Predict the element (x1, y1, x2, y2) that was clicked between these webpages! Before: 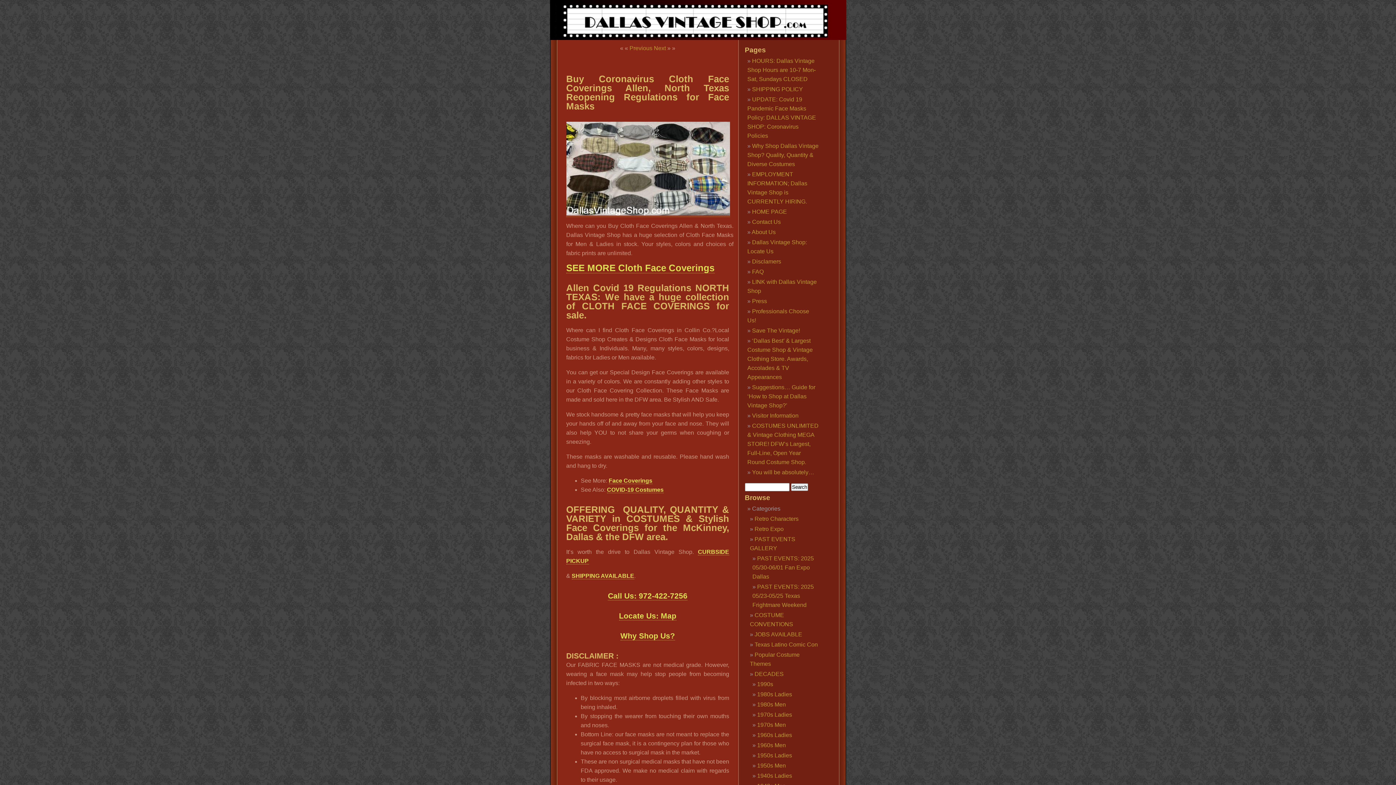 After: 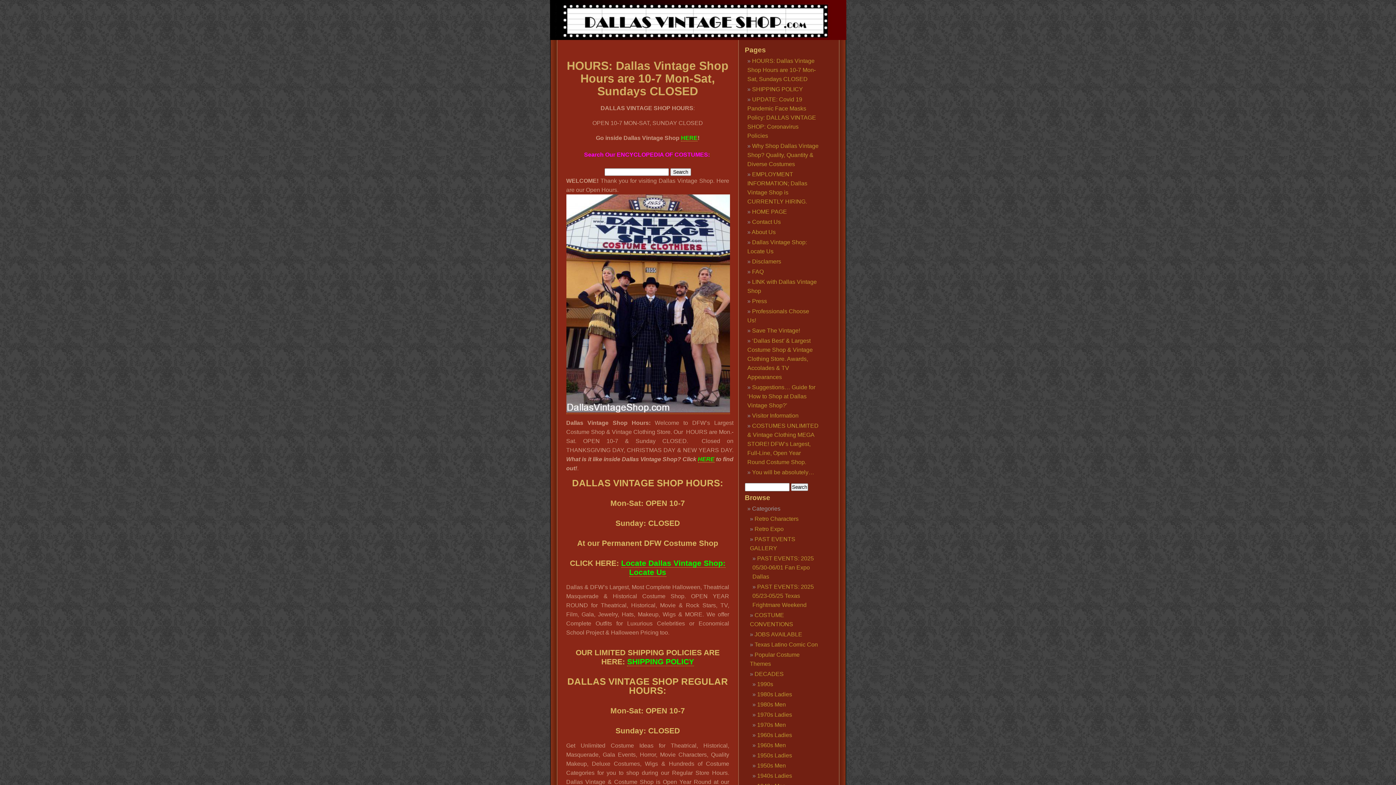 Action: label: HOURS: Dallas Vintage Shop Hours are 10-7 Mon-Sat, Sundays CLOSED bbox: (747, 57, 815, 82)